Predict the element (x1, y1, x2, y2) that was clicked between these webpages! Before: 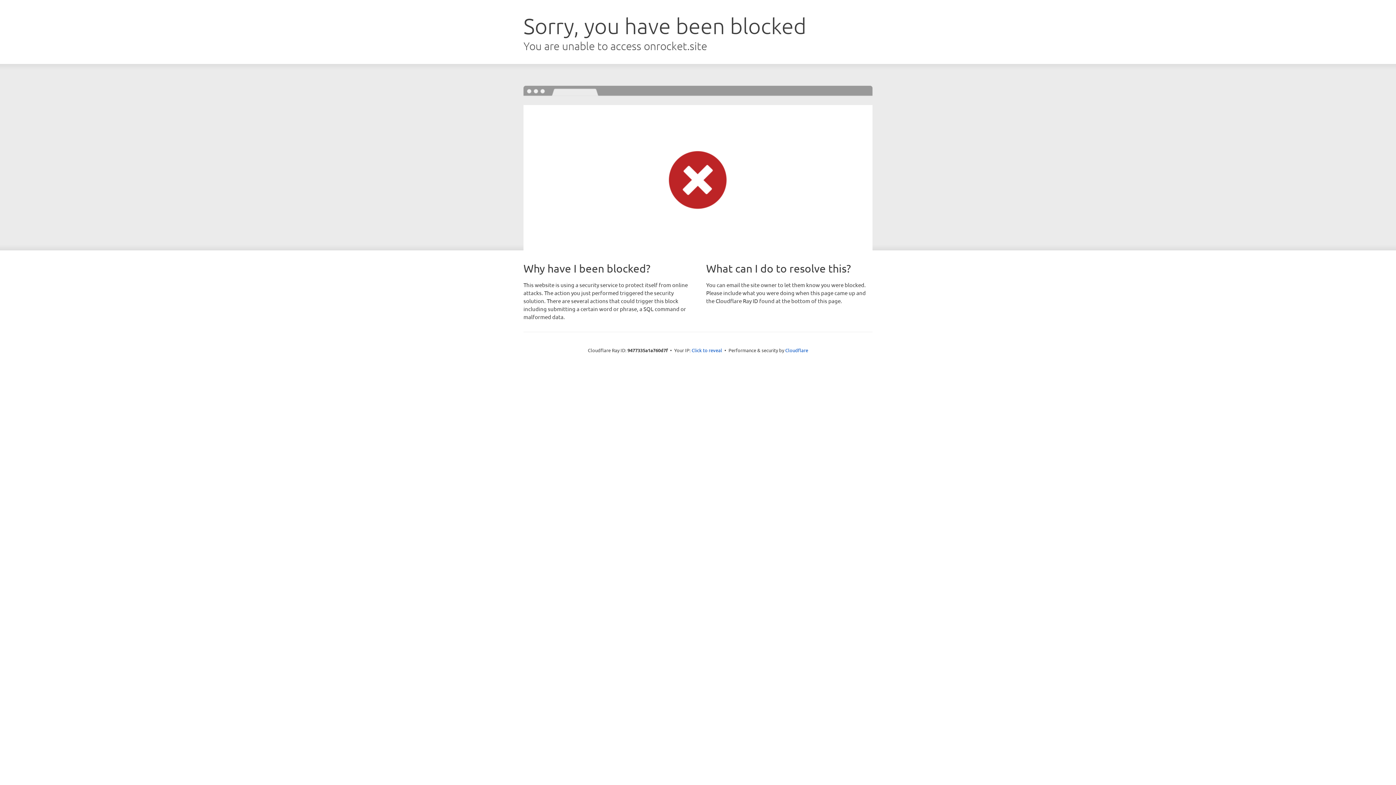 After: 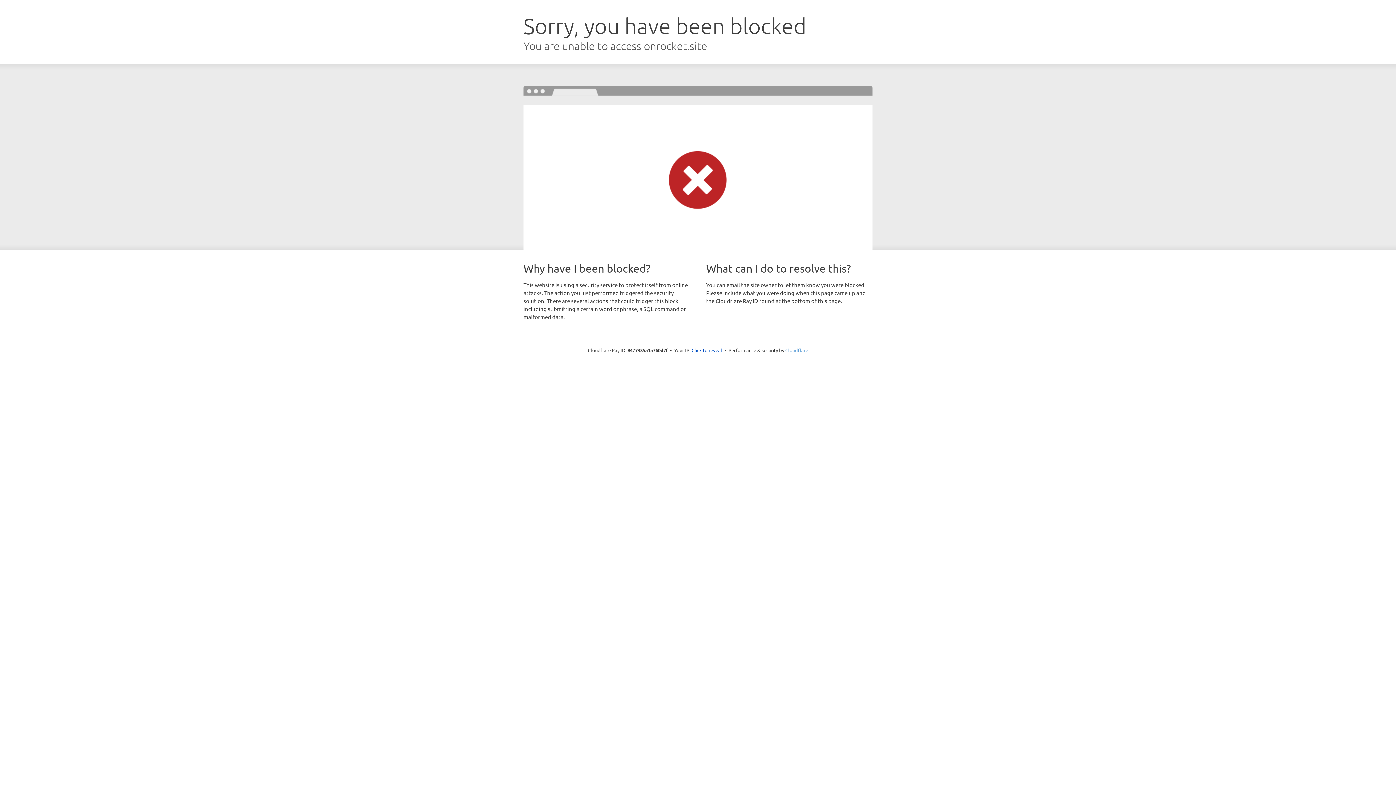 Action: bbox: (785, 347, 808, 353) label: Cloudflare